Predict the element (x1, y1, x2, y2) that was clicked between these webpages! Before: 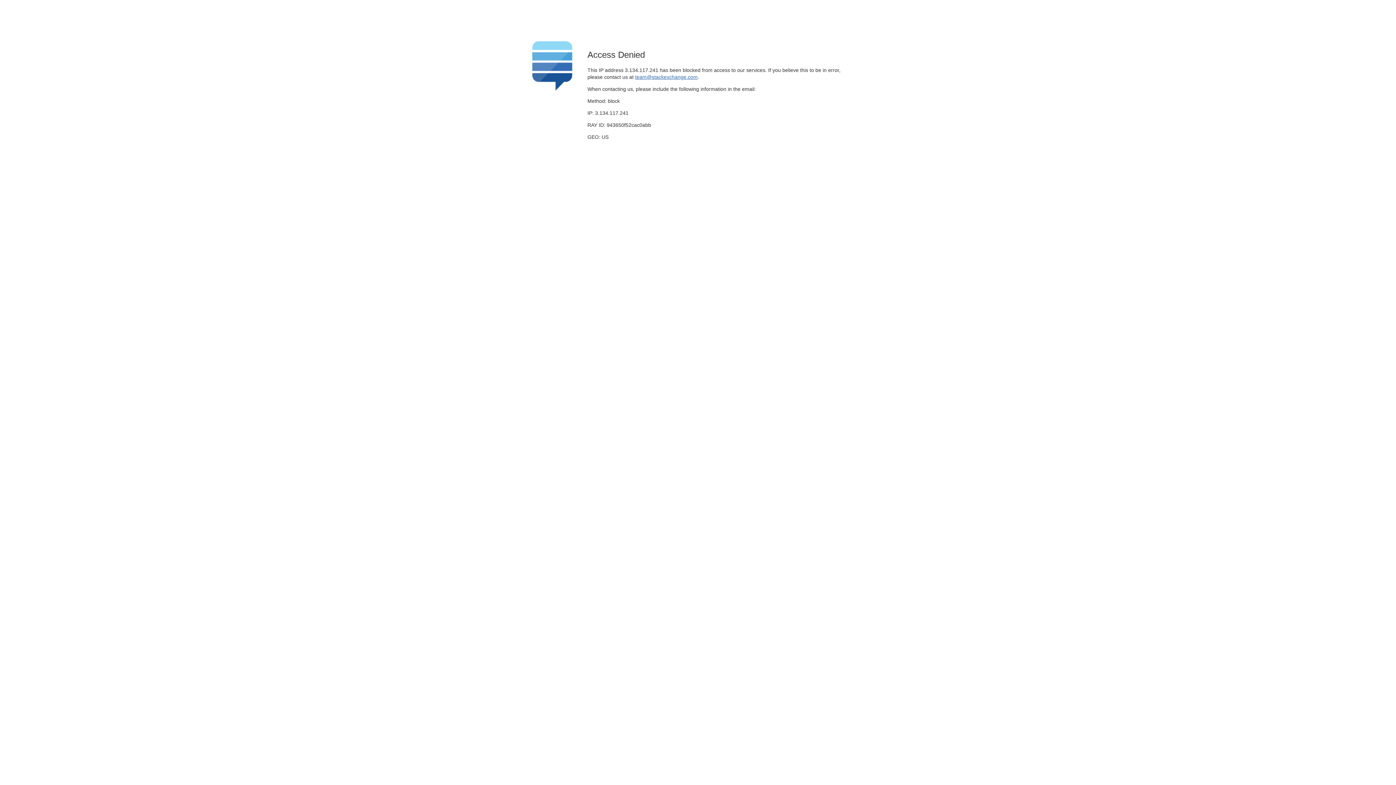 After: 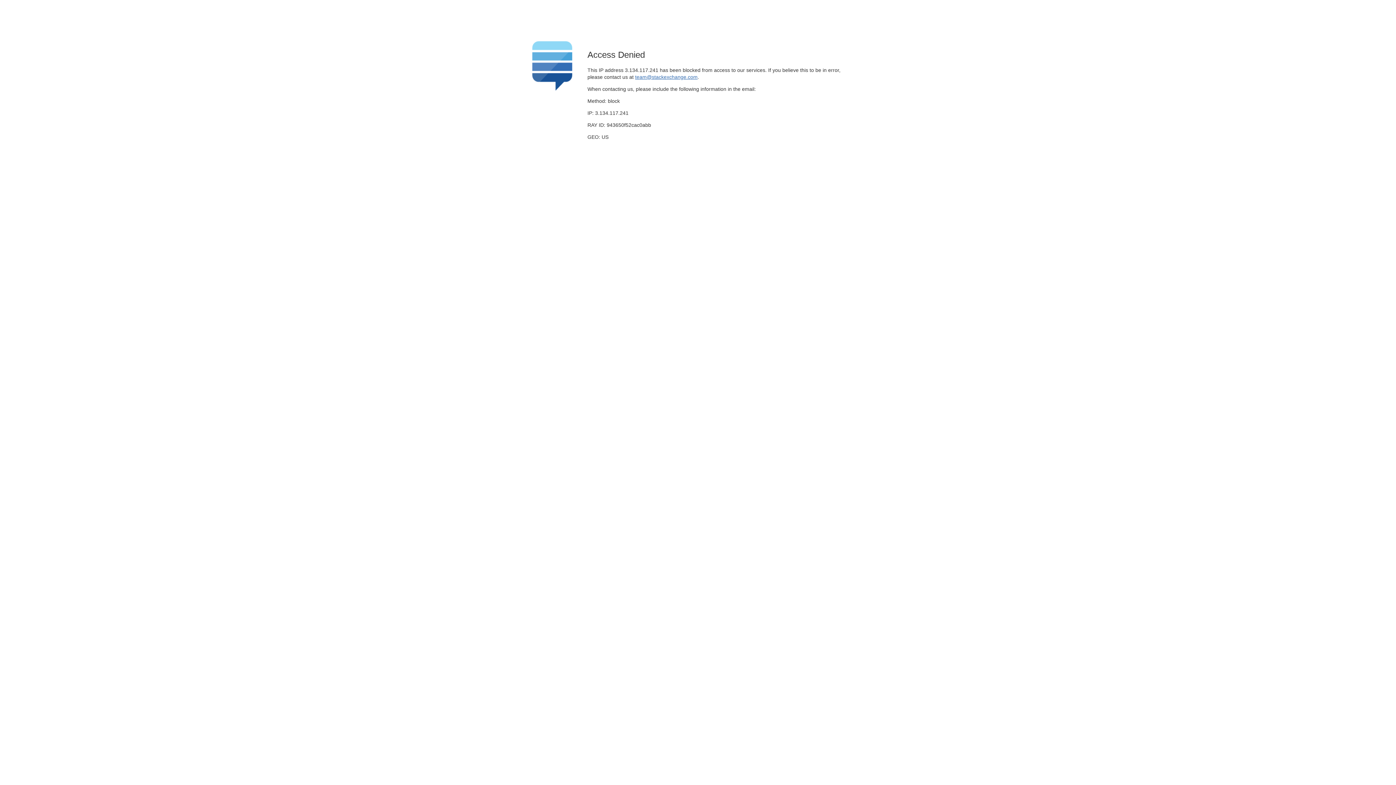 Action: bbox: (635, 74, 697, 79) label: team@stackexchange.com